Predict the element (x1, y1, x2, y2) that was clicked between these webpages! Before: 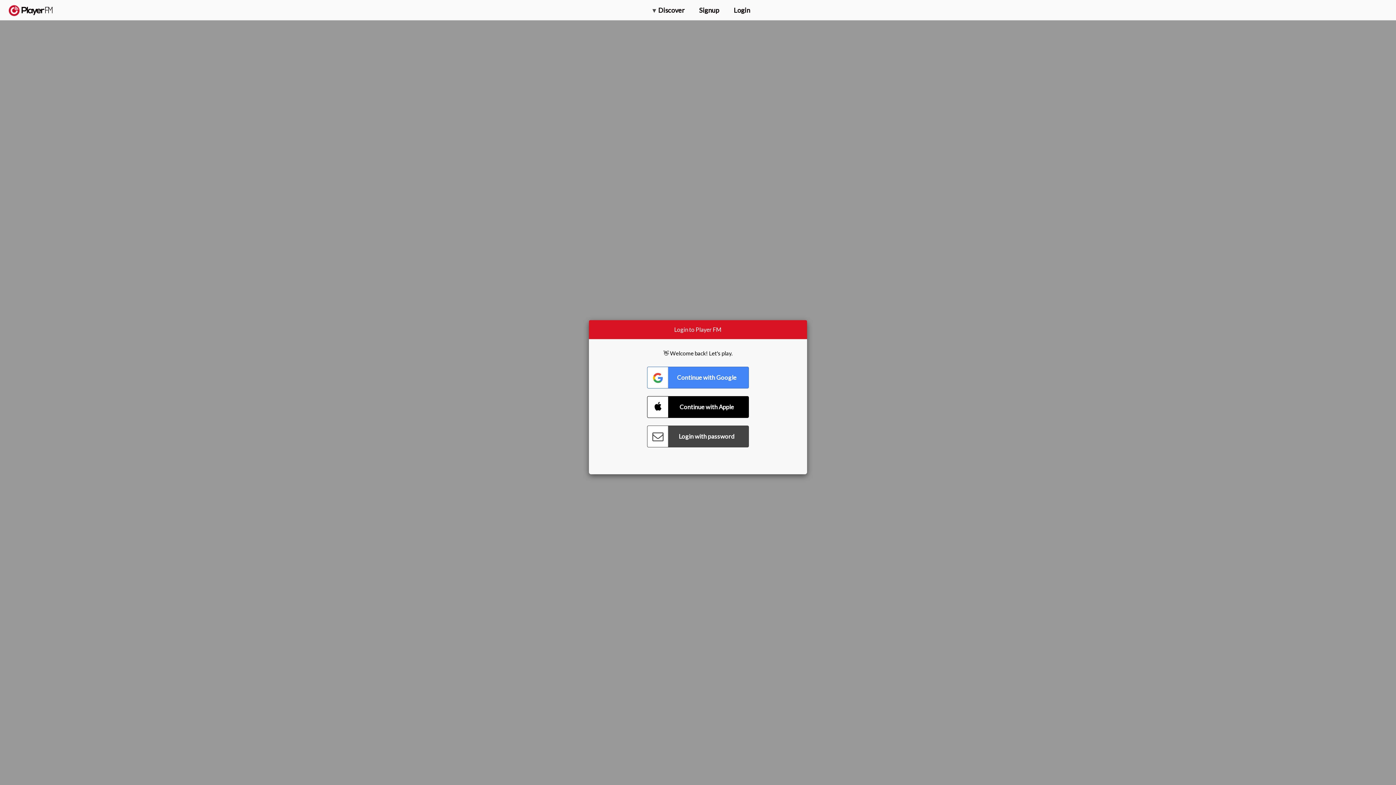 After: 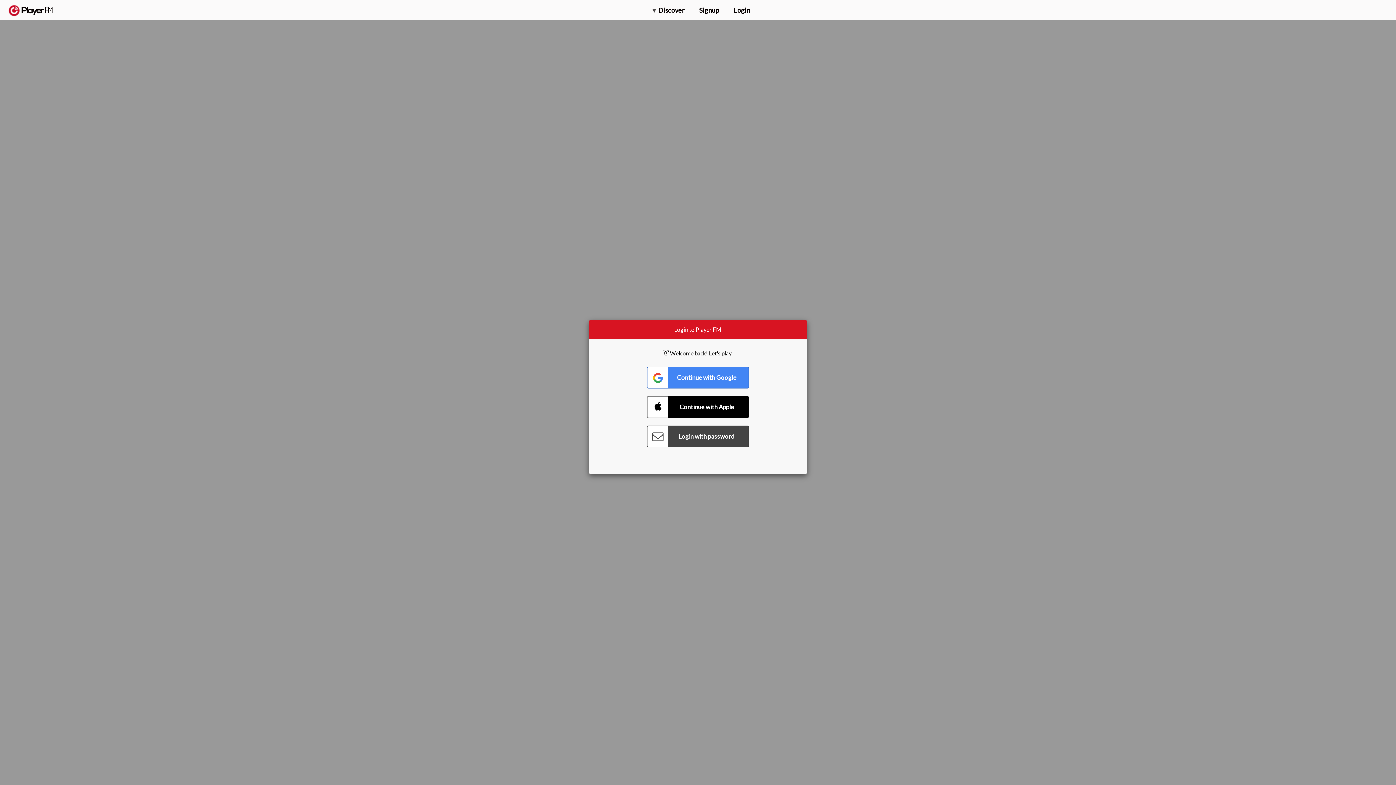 Action: bbox: (1357, 5, 1365, 12) label: Search